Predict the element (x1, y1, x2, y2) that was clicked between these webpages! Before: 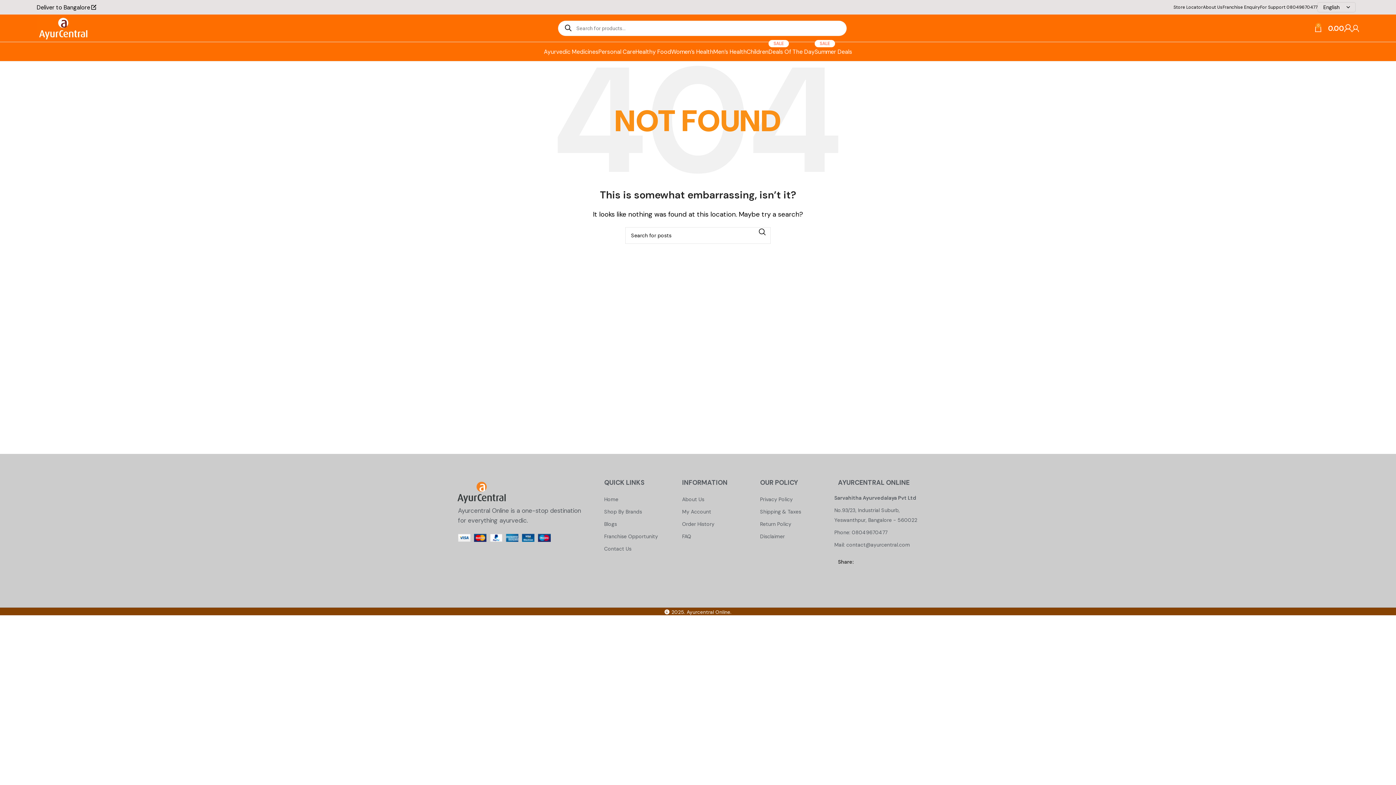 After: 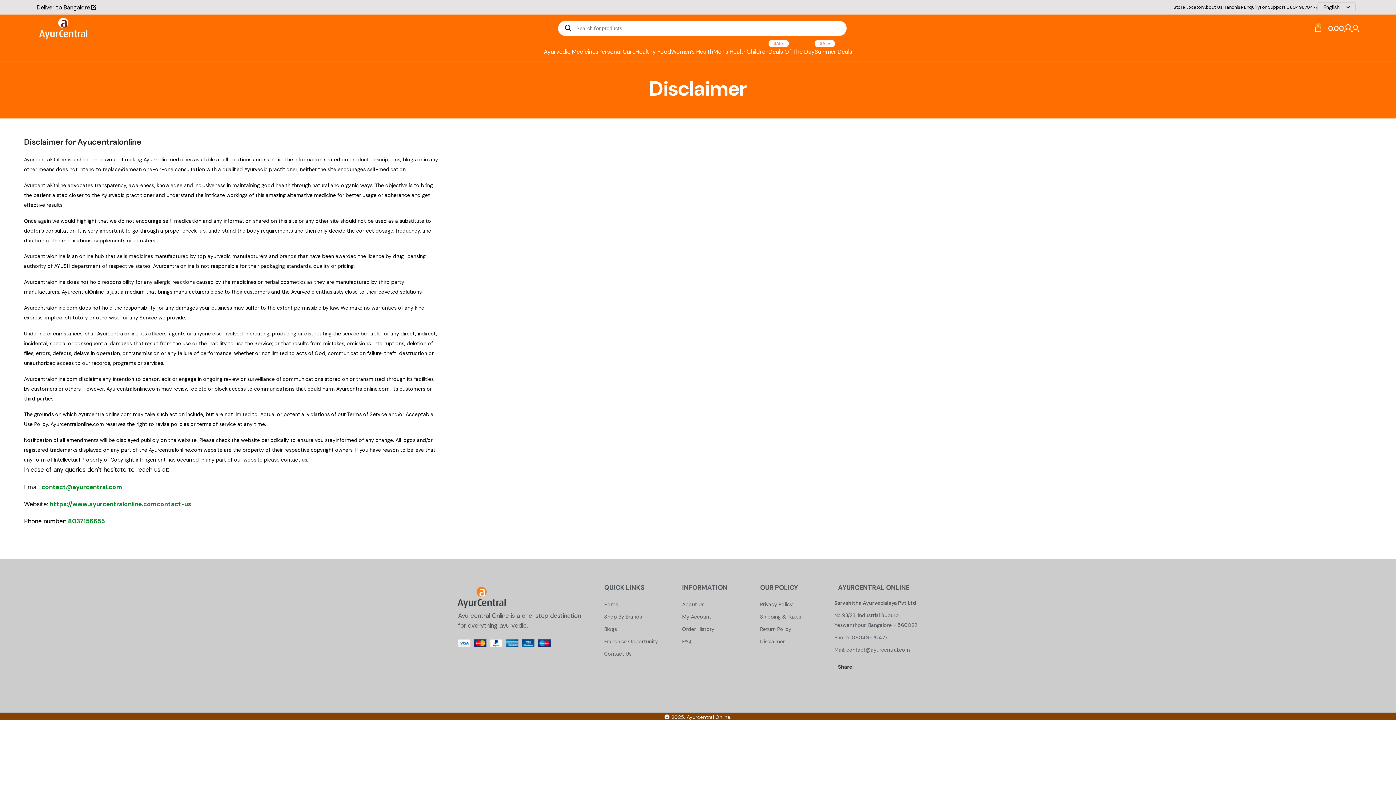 Action: label: Disclaimer bbox: (760, 530, 830, 542)